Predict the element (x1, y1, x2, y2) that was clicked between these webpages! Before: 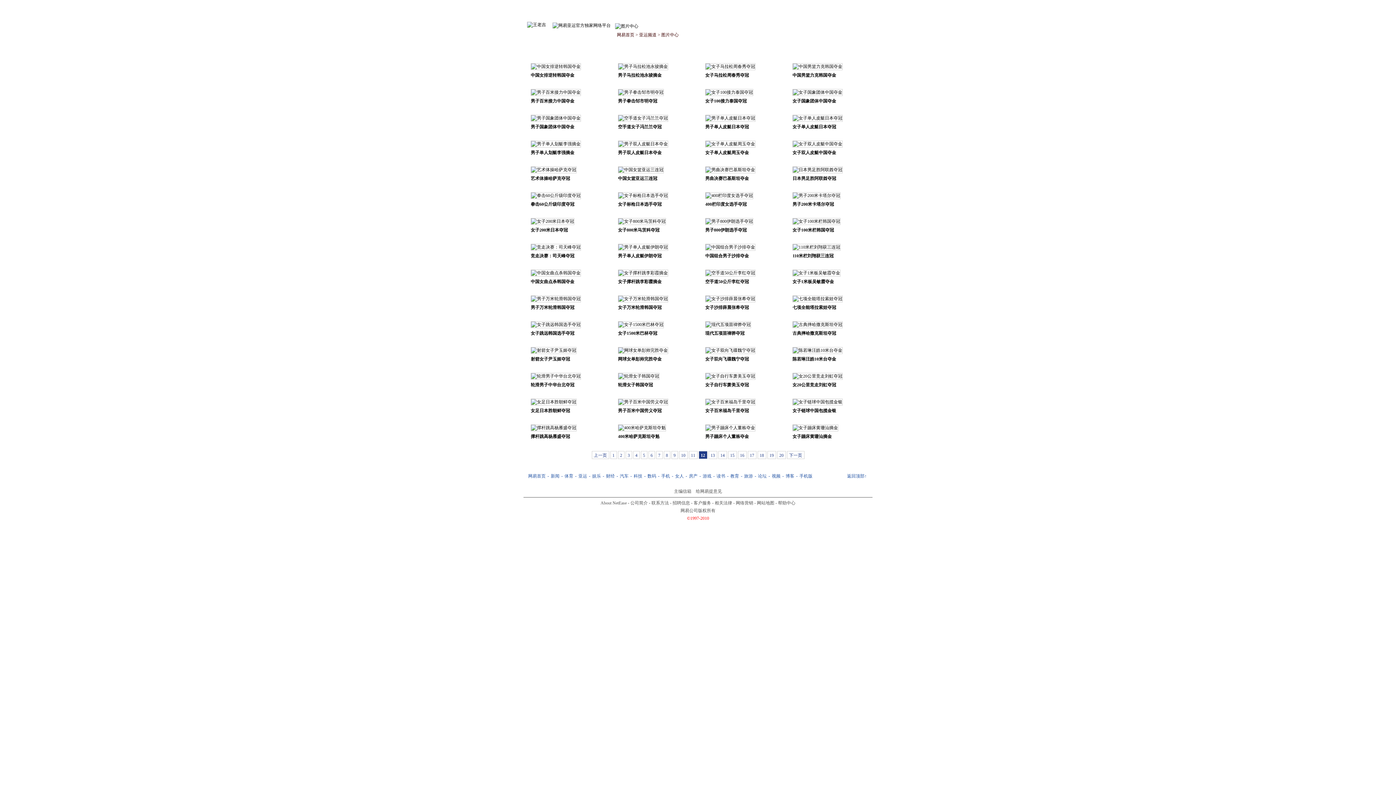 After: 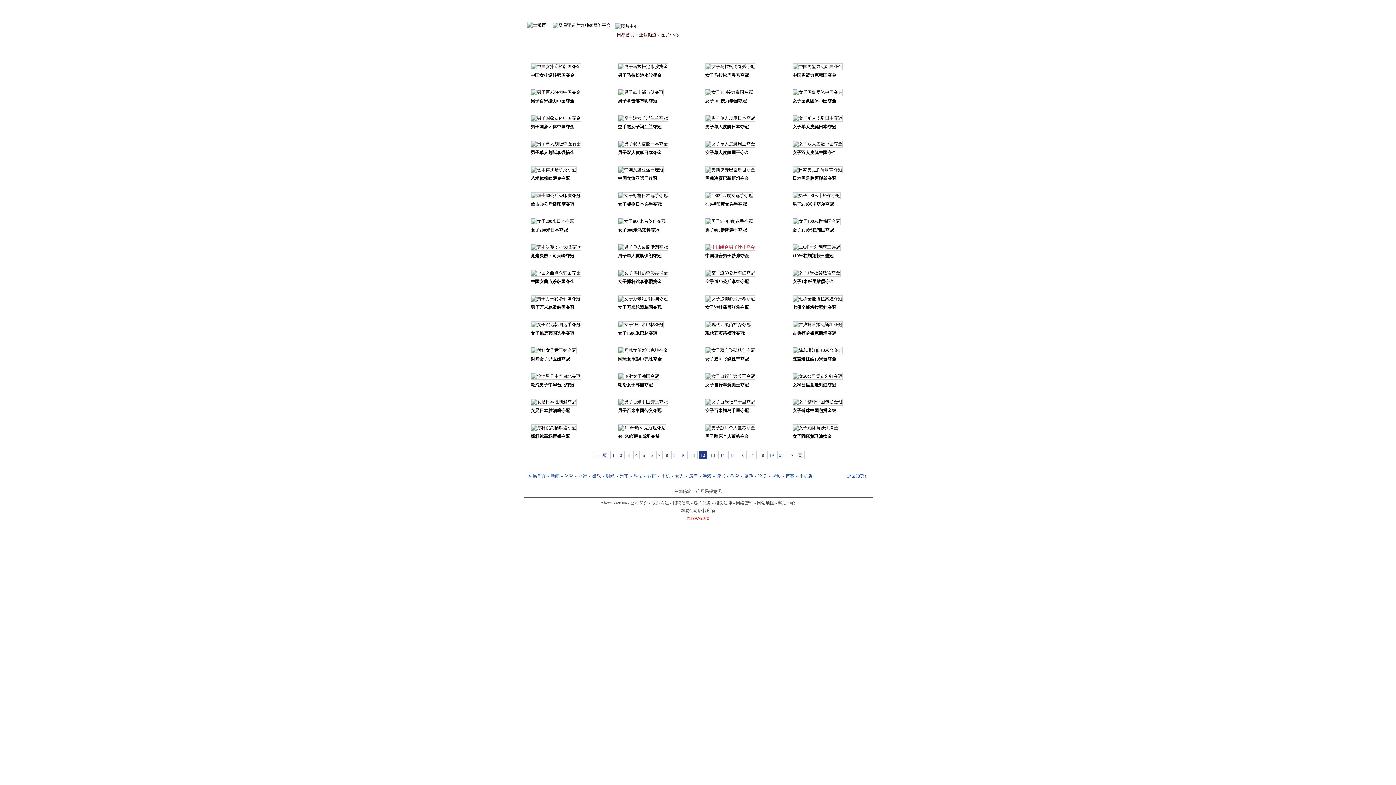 Action: bbox: (705, 244, 755, 249)